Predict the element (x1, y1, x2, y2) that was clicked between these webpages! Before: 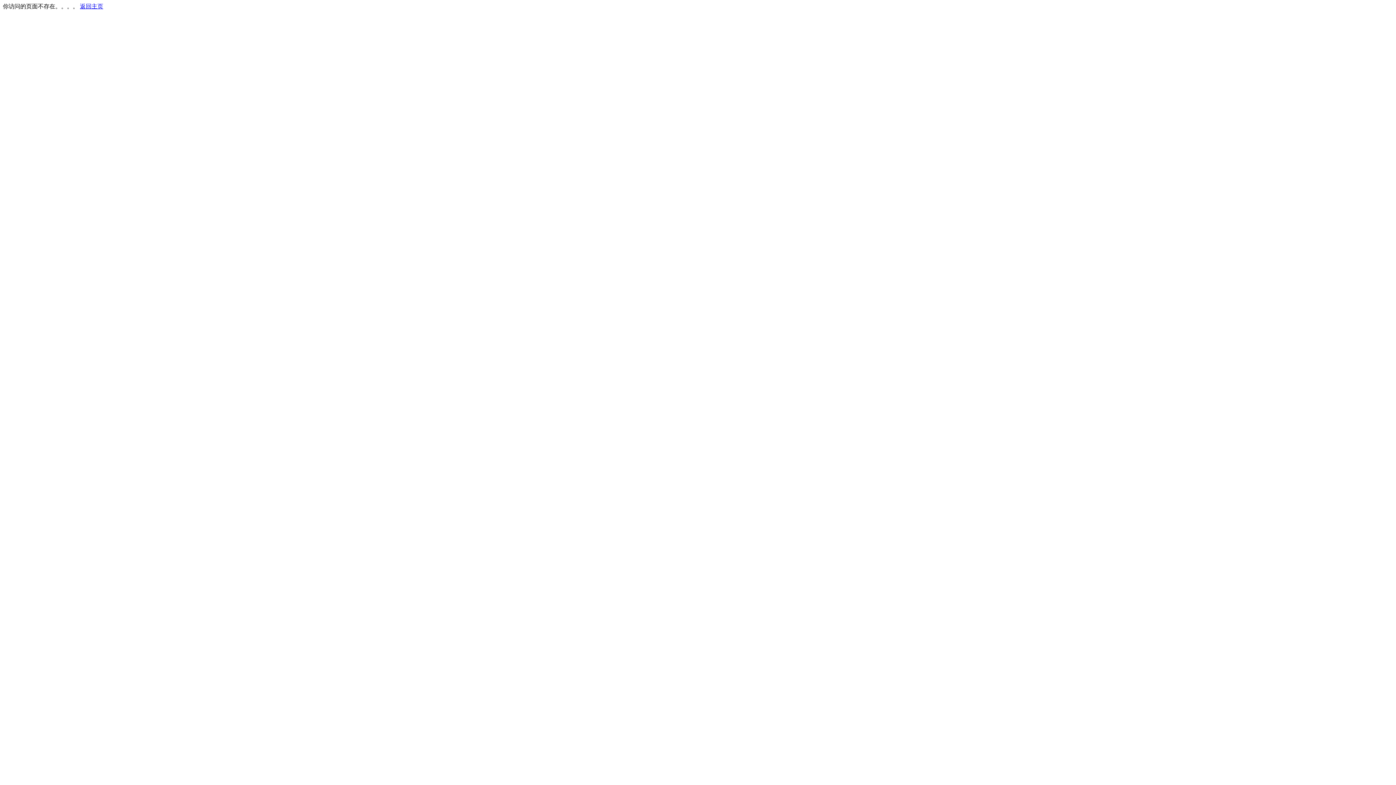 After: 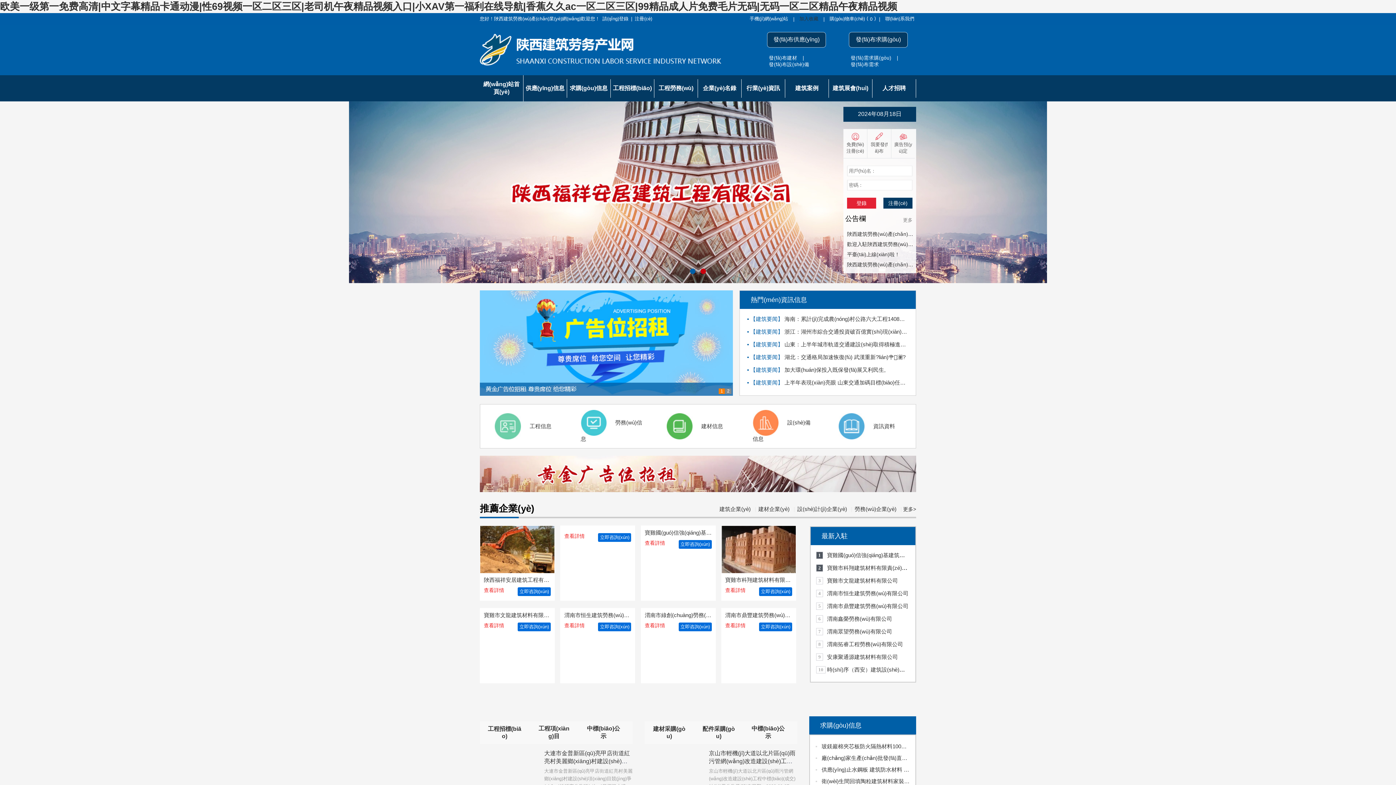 Action: bbox: (80, 3, 103, 9) label: 返回主页